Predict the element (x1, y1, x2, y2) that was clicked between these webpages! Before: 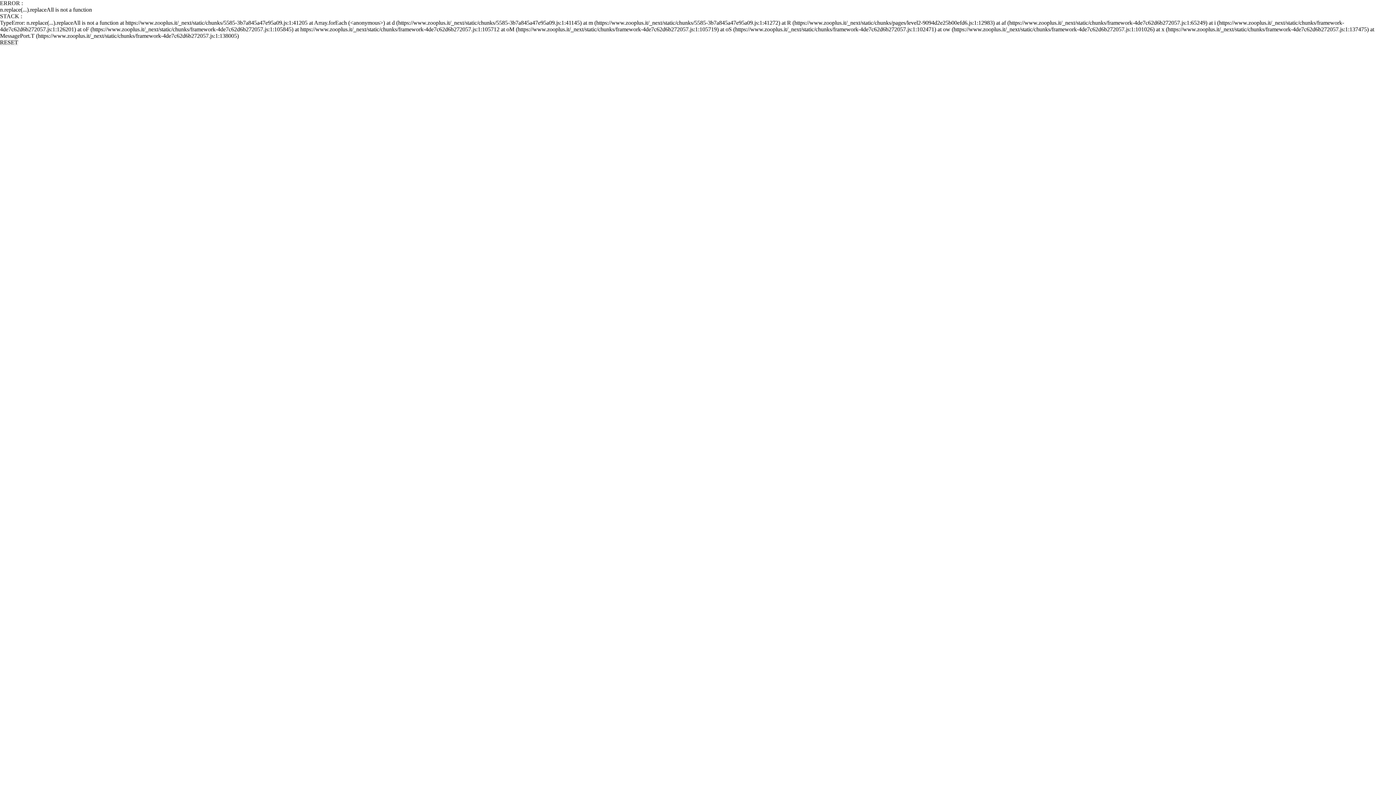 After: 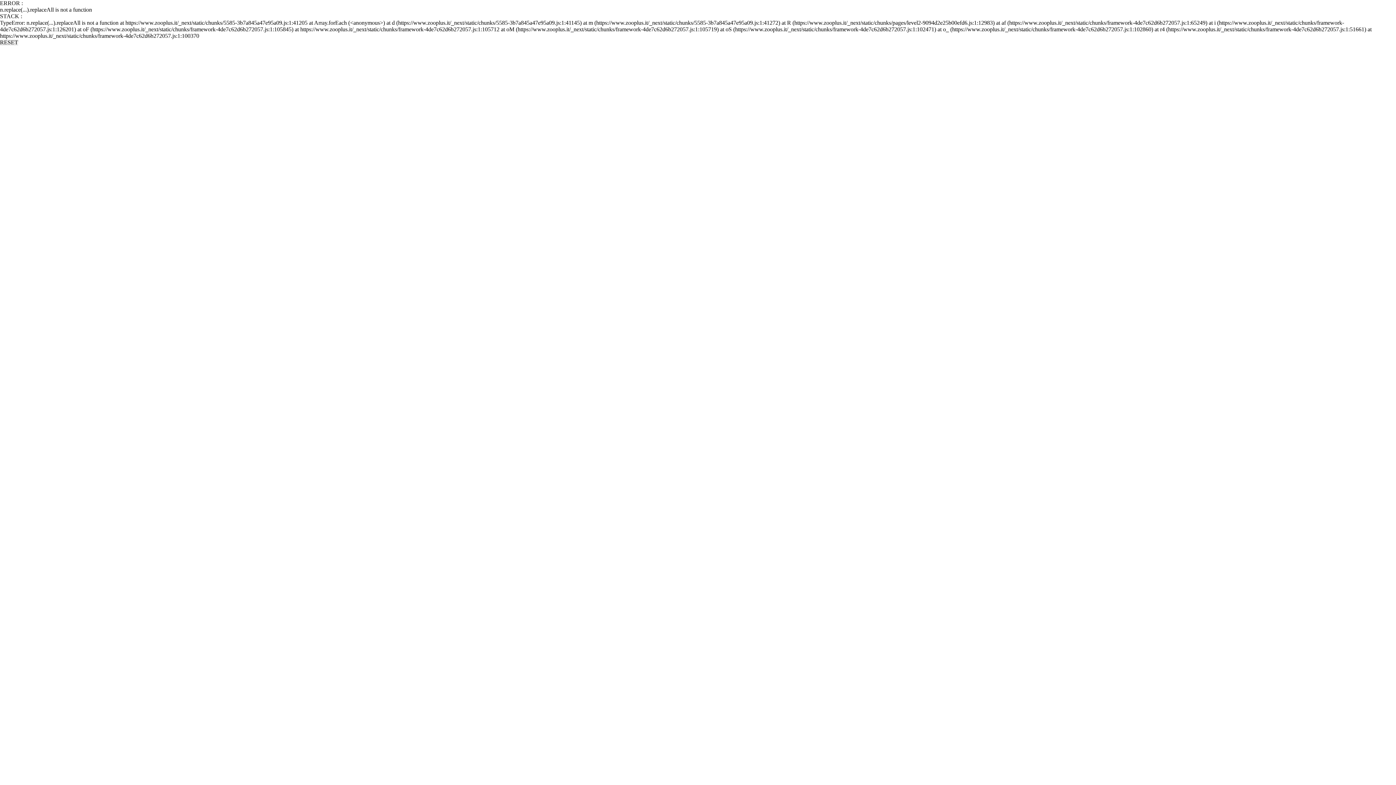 Action: bbox: (0, 39, 18, 45) label: RESET